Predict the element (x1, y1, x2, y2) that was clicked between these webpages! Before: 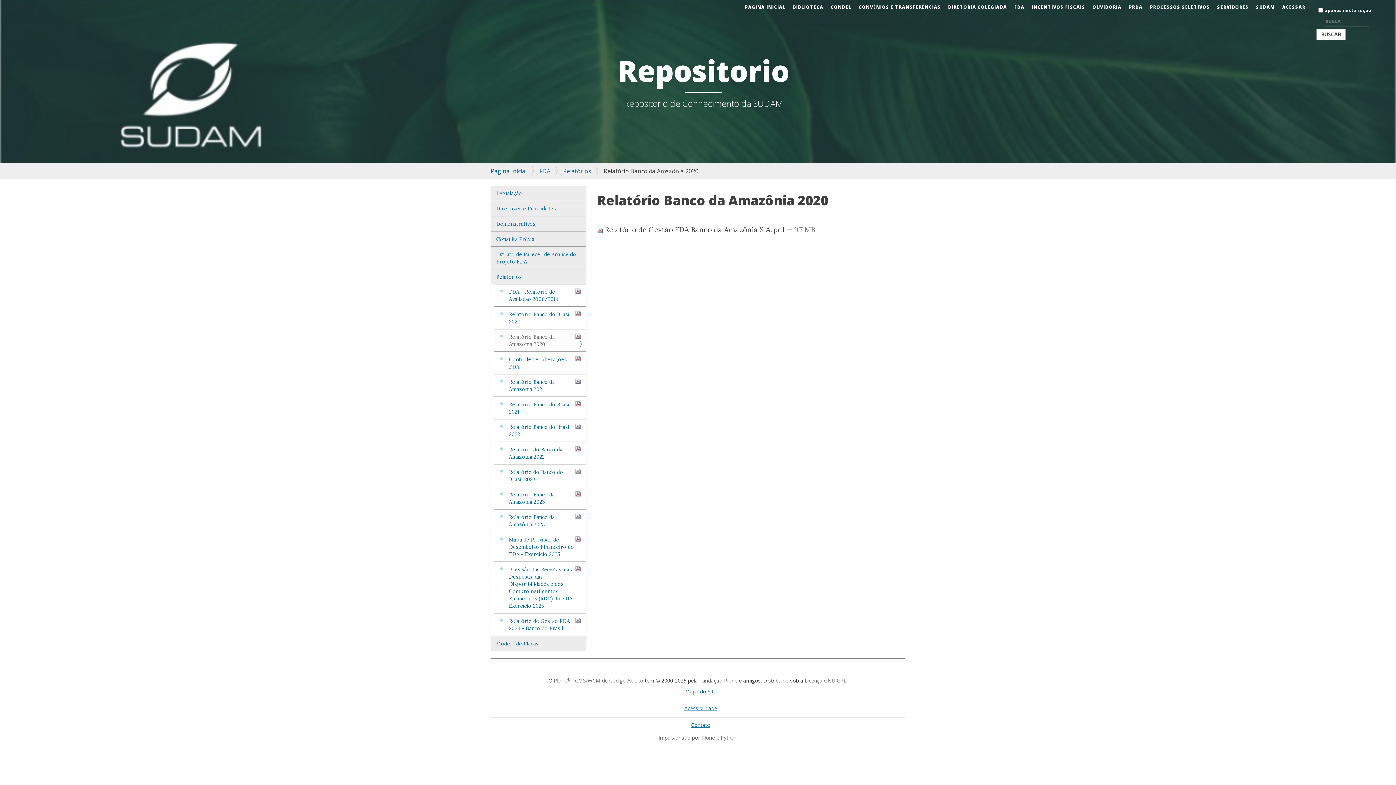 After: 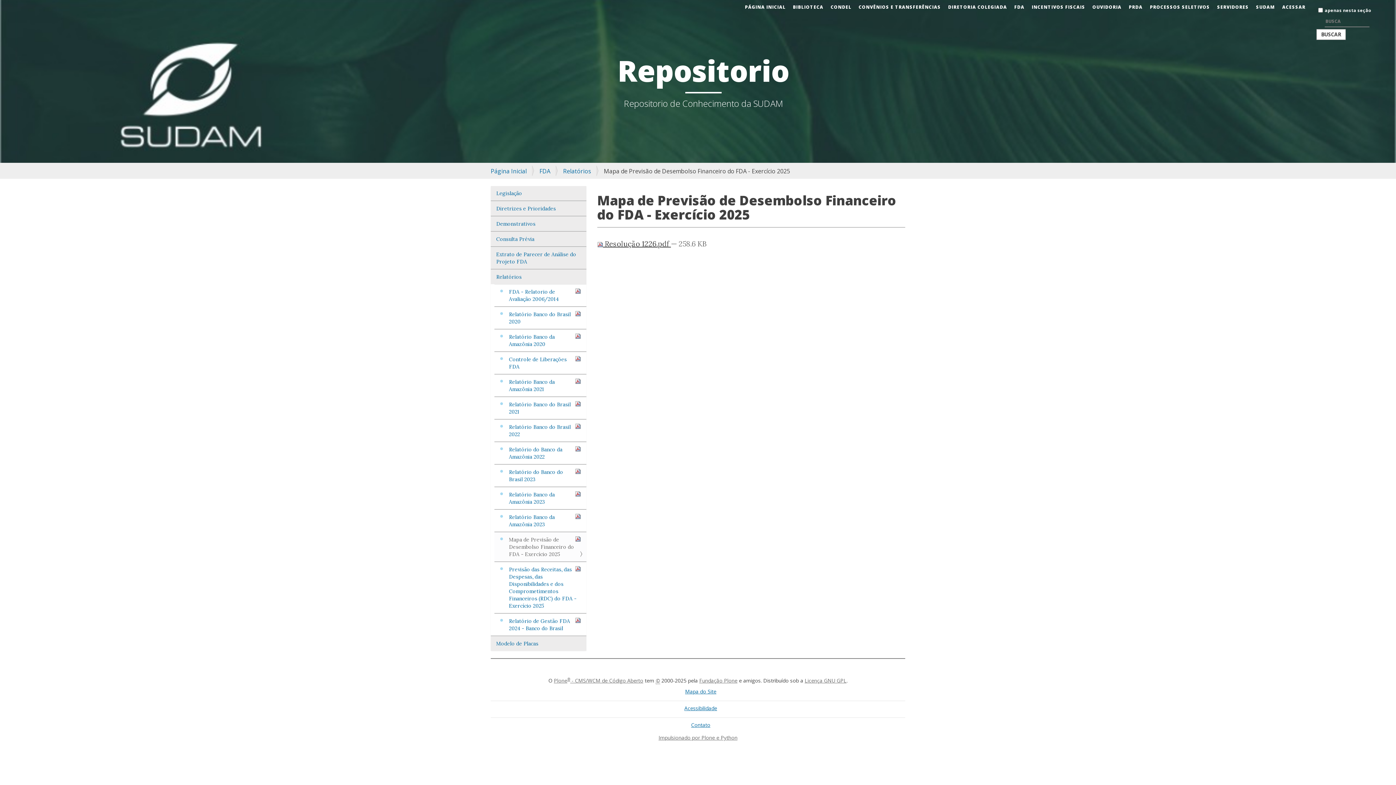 Action: label: Mapa de Previsão de Desembolso Financeiro do FDA - Exercício 2025 bbox: (494, 532, 586, 561)